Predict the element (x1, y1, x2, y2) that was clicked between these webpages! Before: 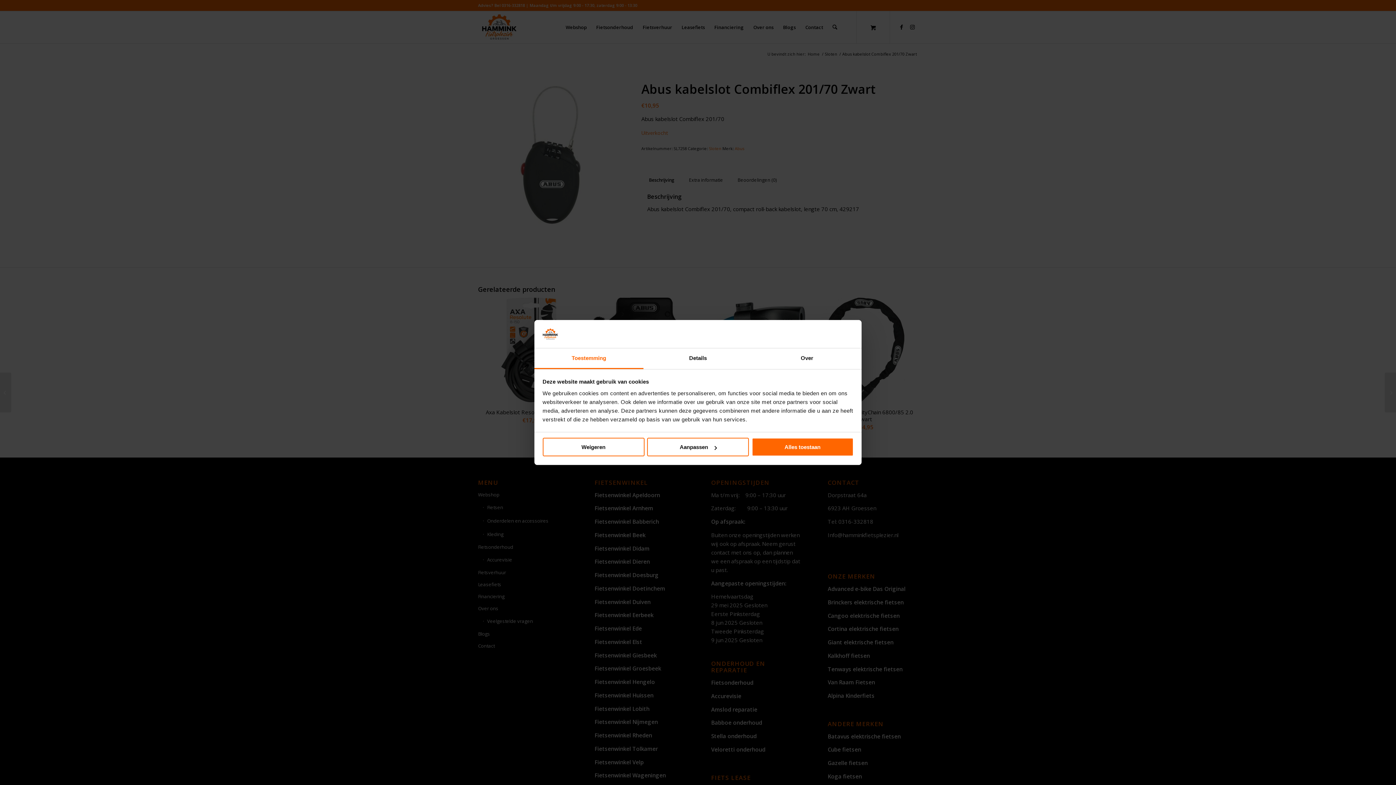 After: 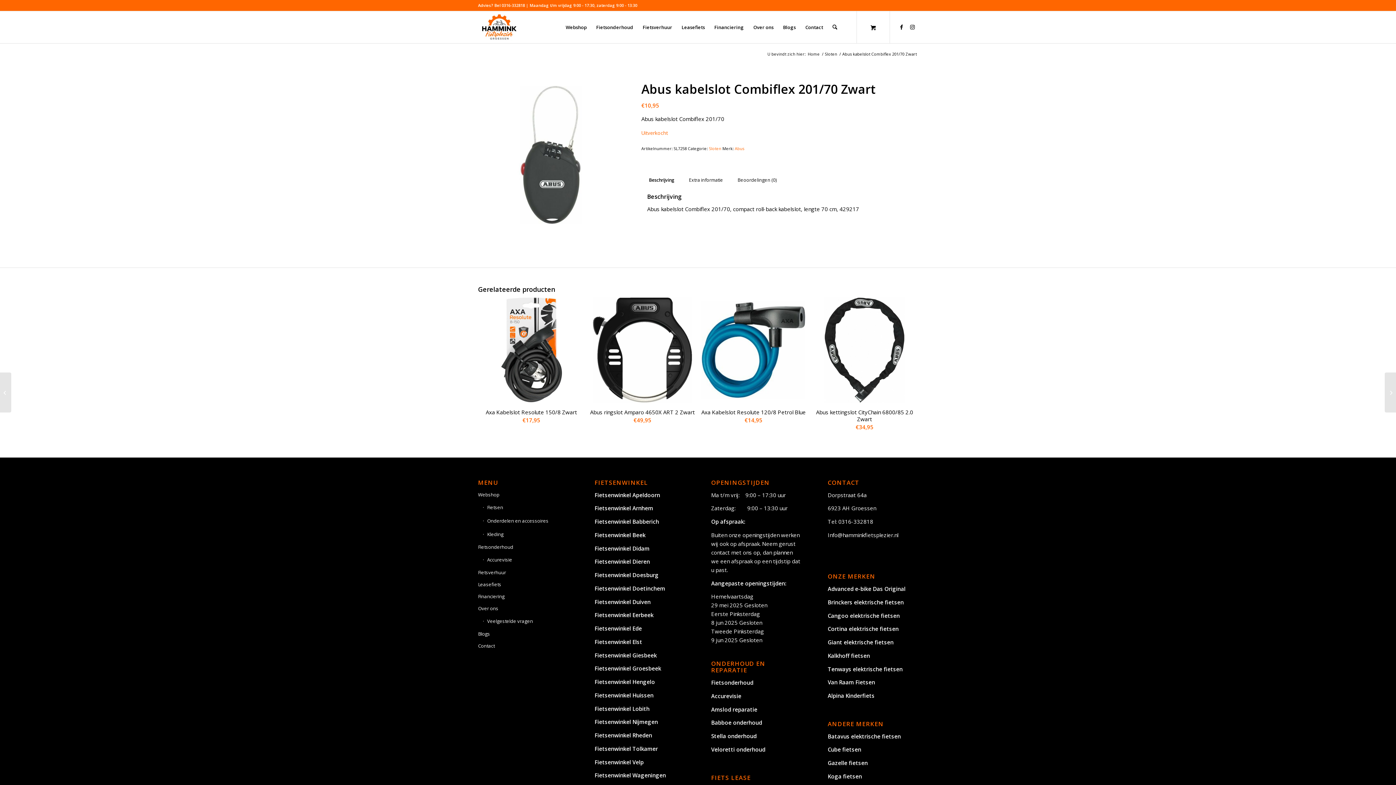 Action: bbox: (751, 438, 853, 456) label: Alles toestaan